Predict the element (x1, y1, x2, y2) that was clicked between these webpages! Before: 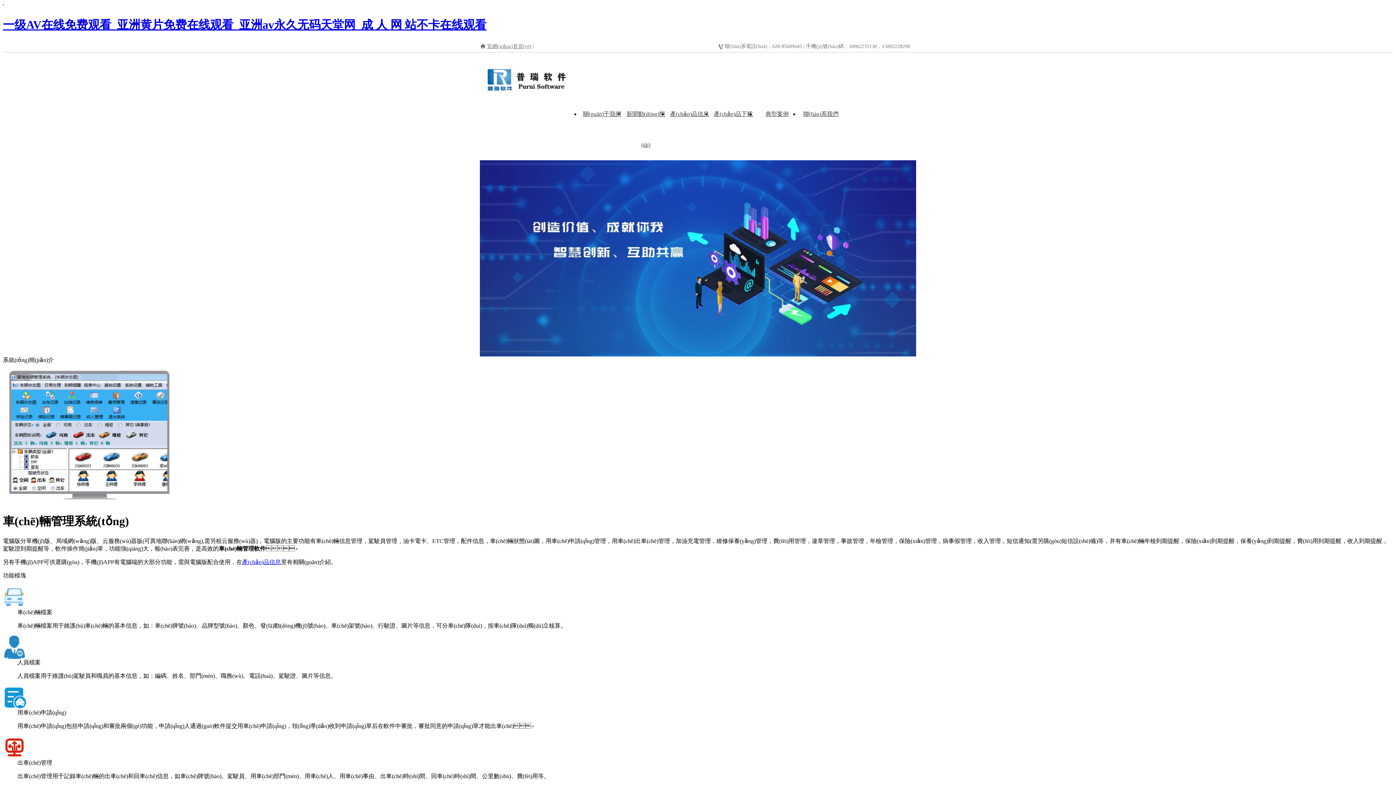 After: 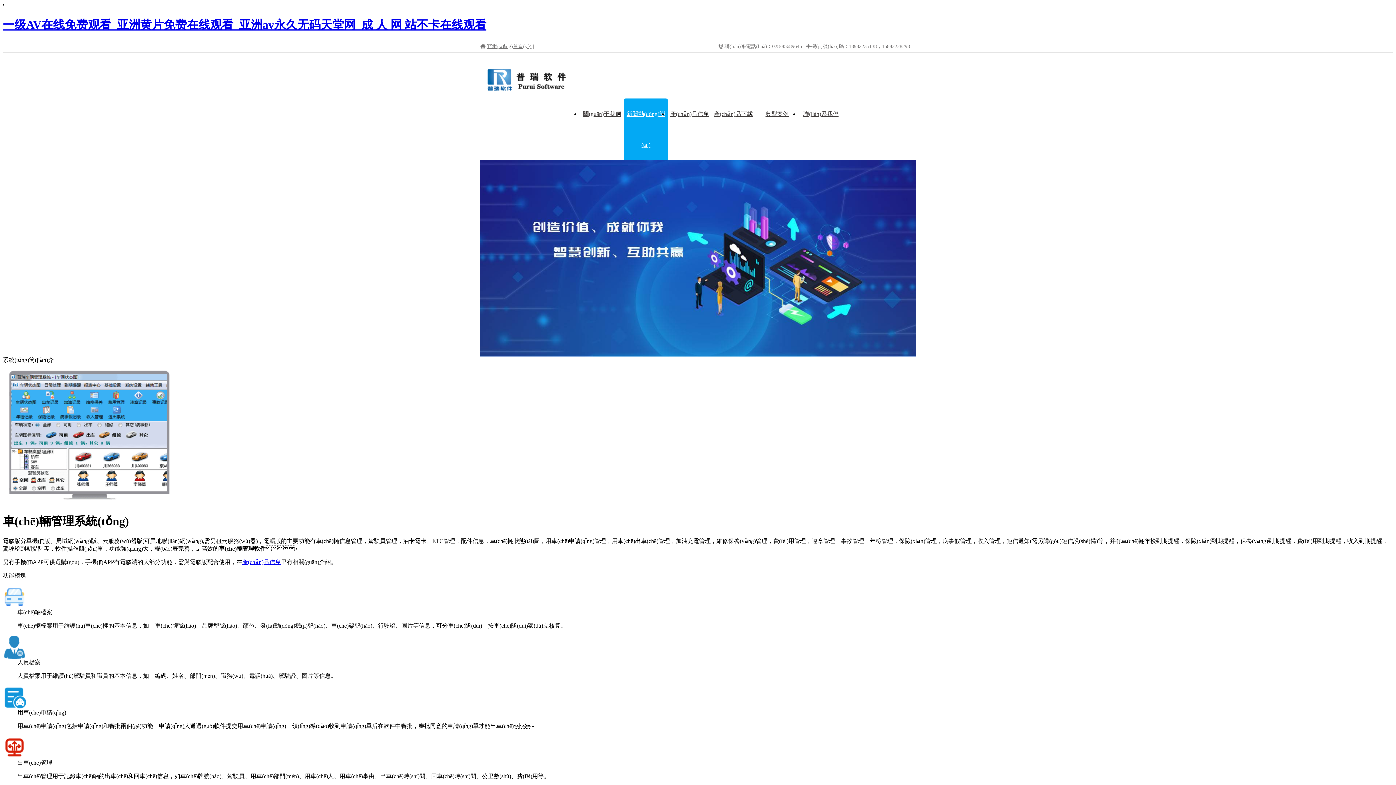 Action: label: 新聞動(dòng)態(tài) bbox: (624, 98, 667, 160)